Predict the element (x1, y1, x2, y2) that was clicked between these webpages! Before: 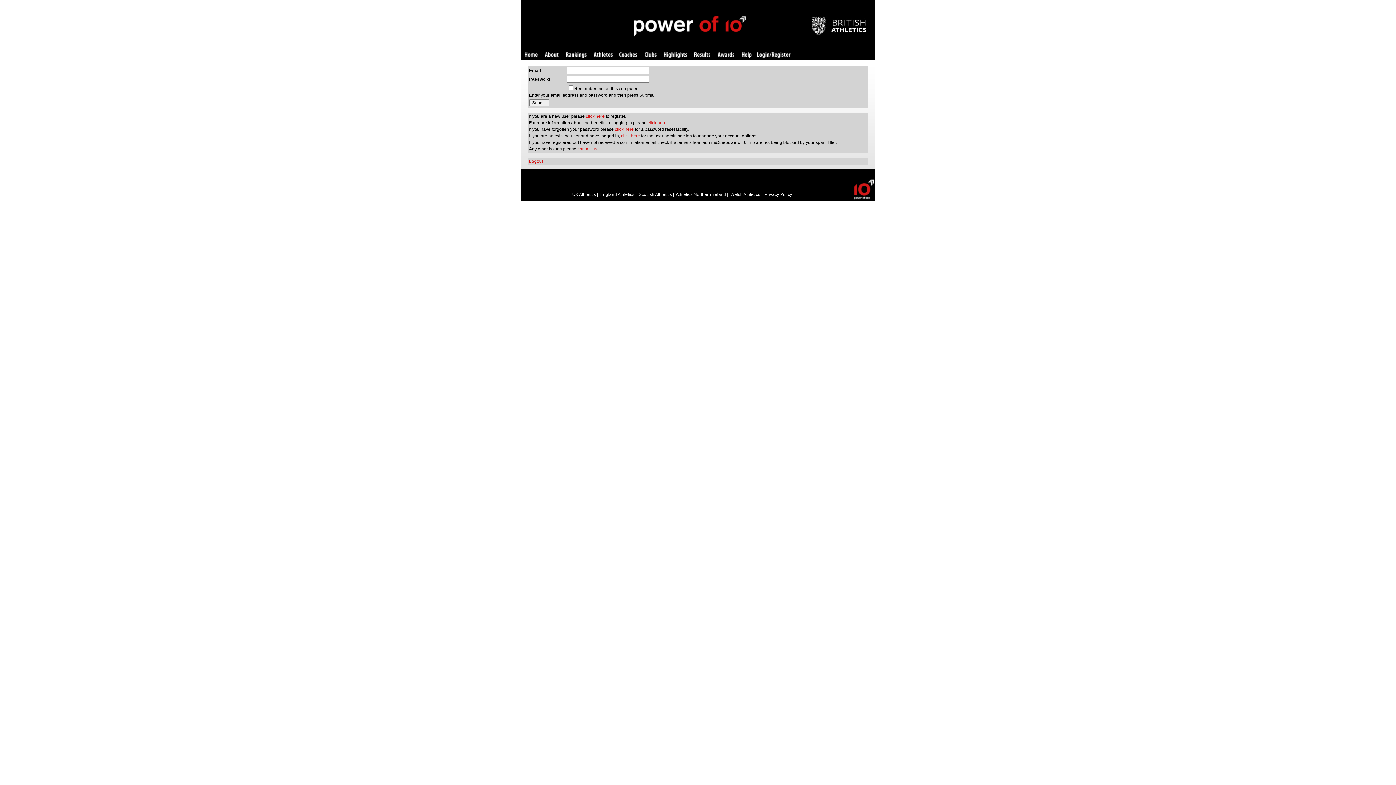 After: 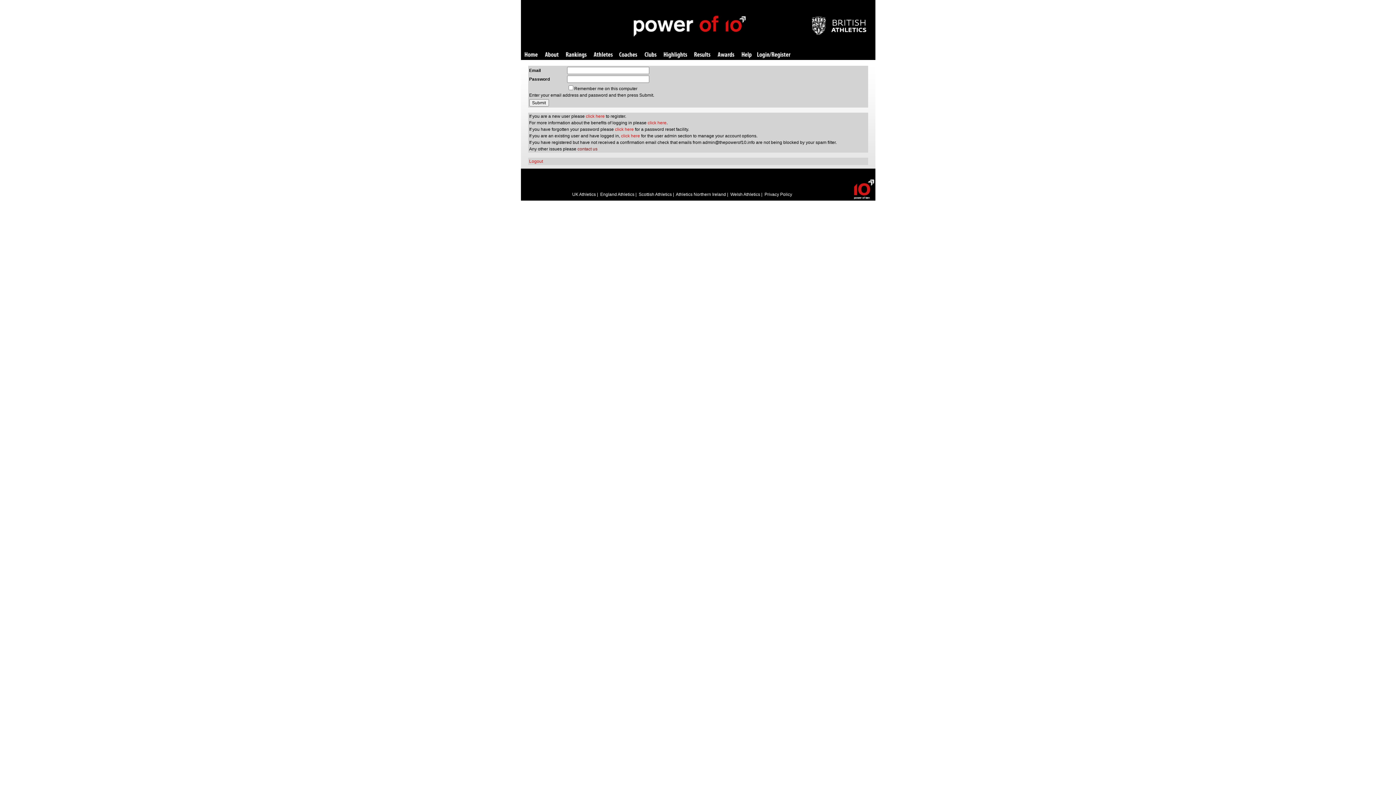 Action: label: contact us bbox: (577, 146, 597, 151)